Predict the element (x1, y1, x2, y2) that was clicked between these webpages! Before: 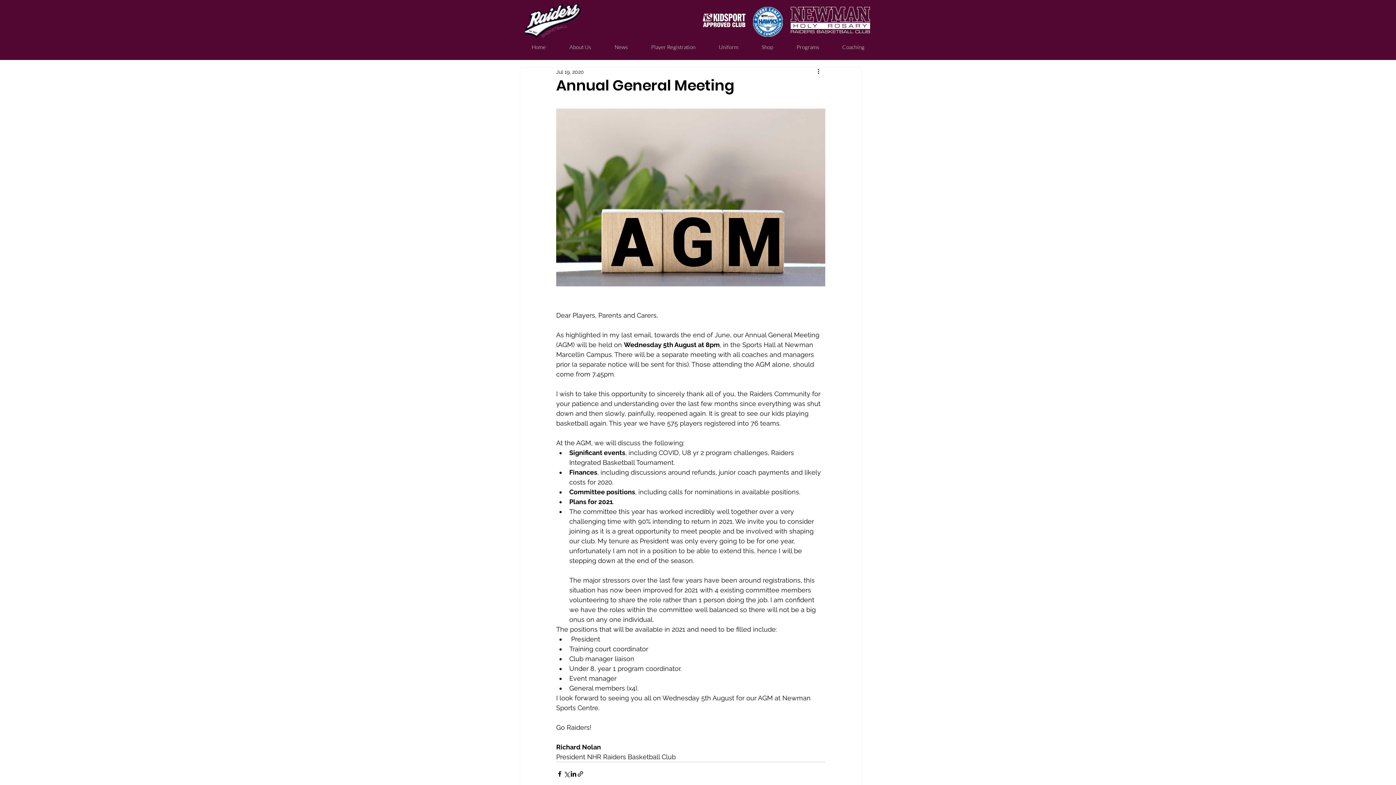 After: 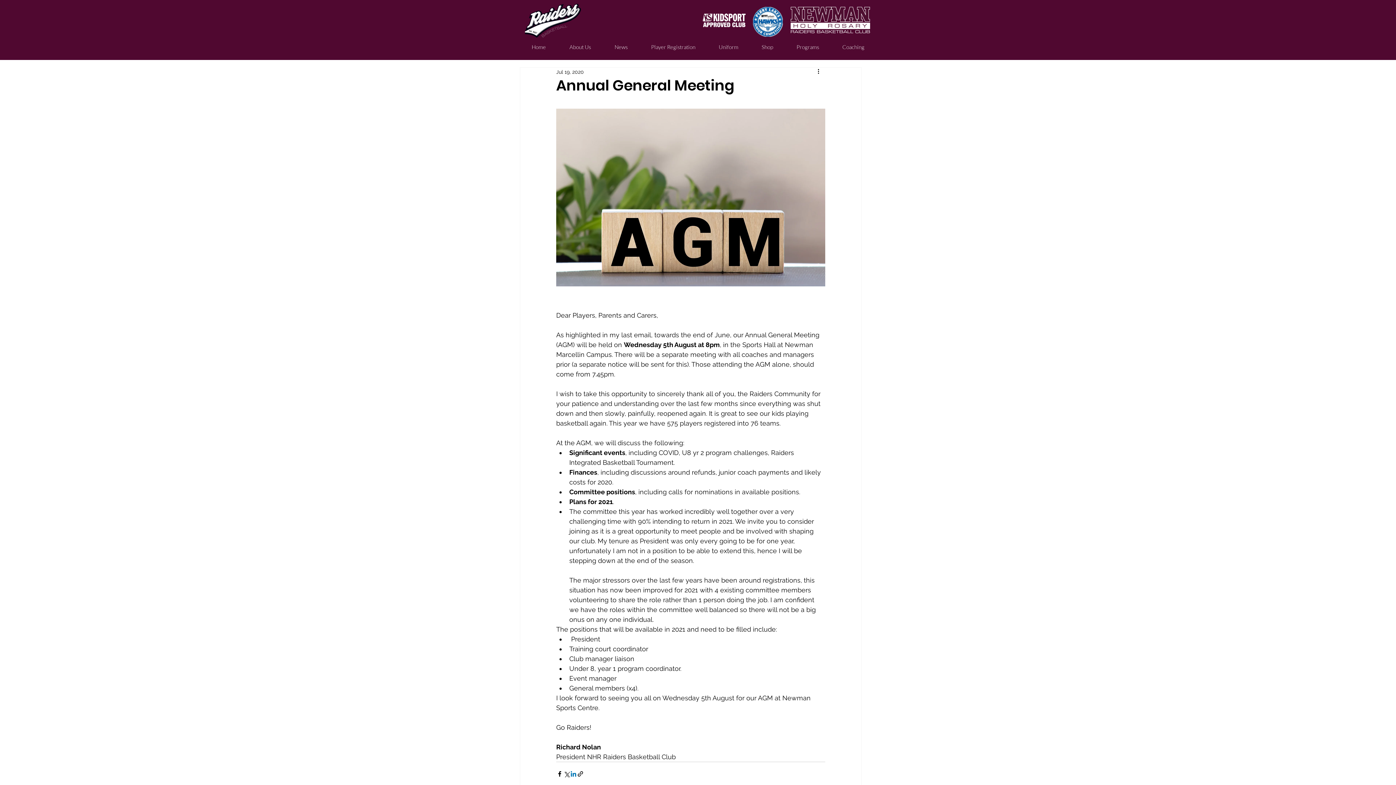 Action: bbox: (570, 770, 577, 777) label: Share via LinkedIn